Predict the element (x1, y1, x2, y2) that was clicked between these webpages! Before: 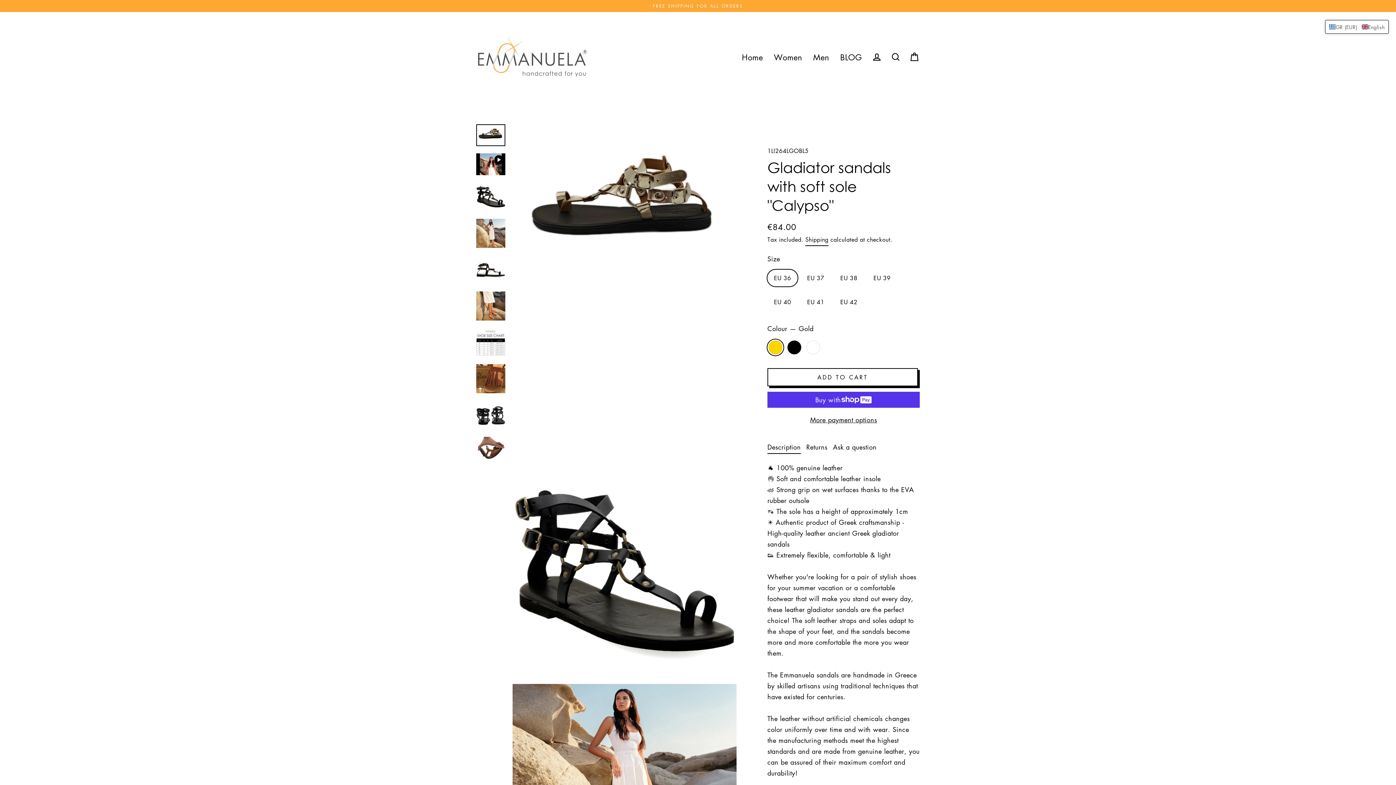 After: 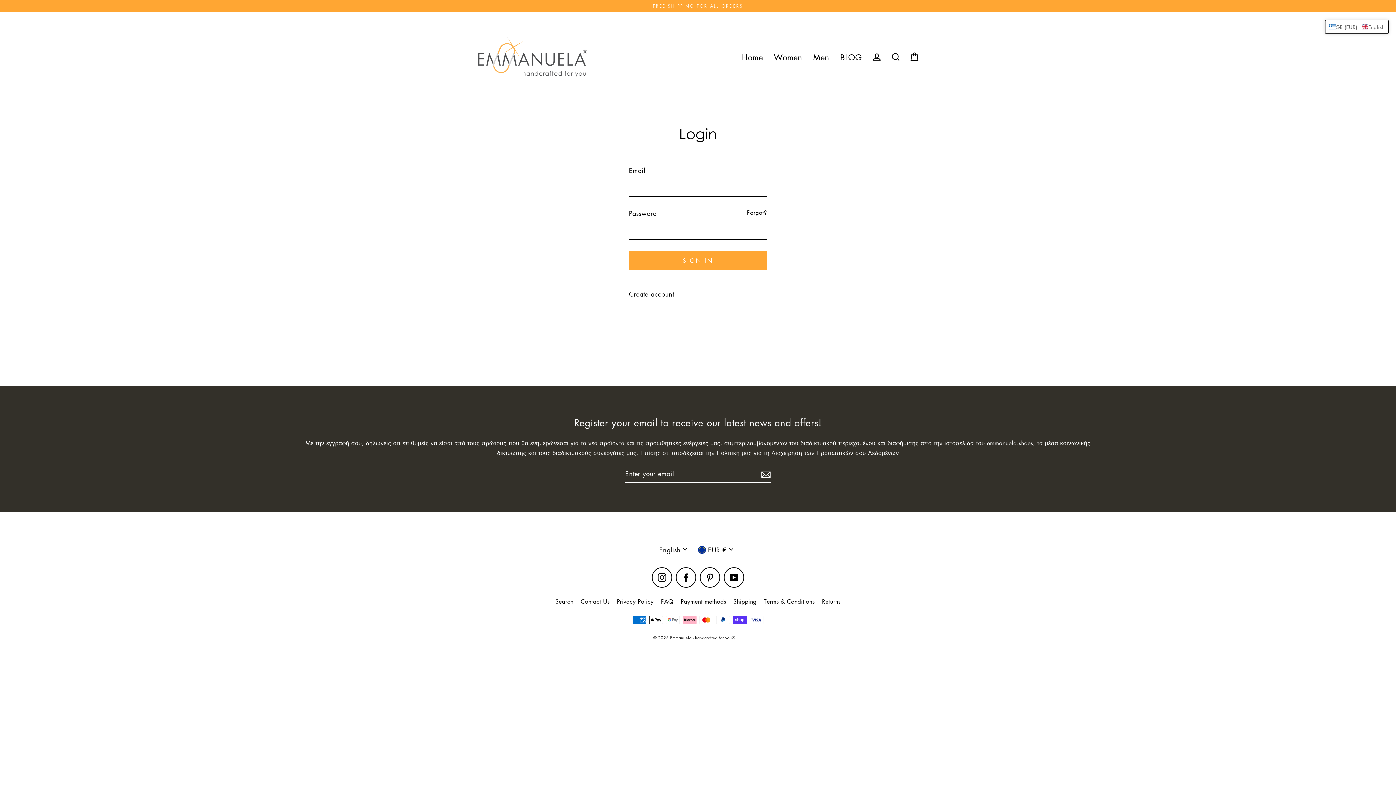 Action: label: Log in bbox: (867, 49, 886, 65)